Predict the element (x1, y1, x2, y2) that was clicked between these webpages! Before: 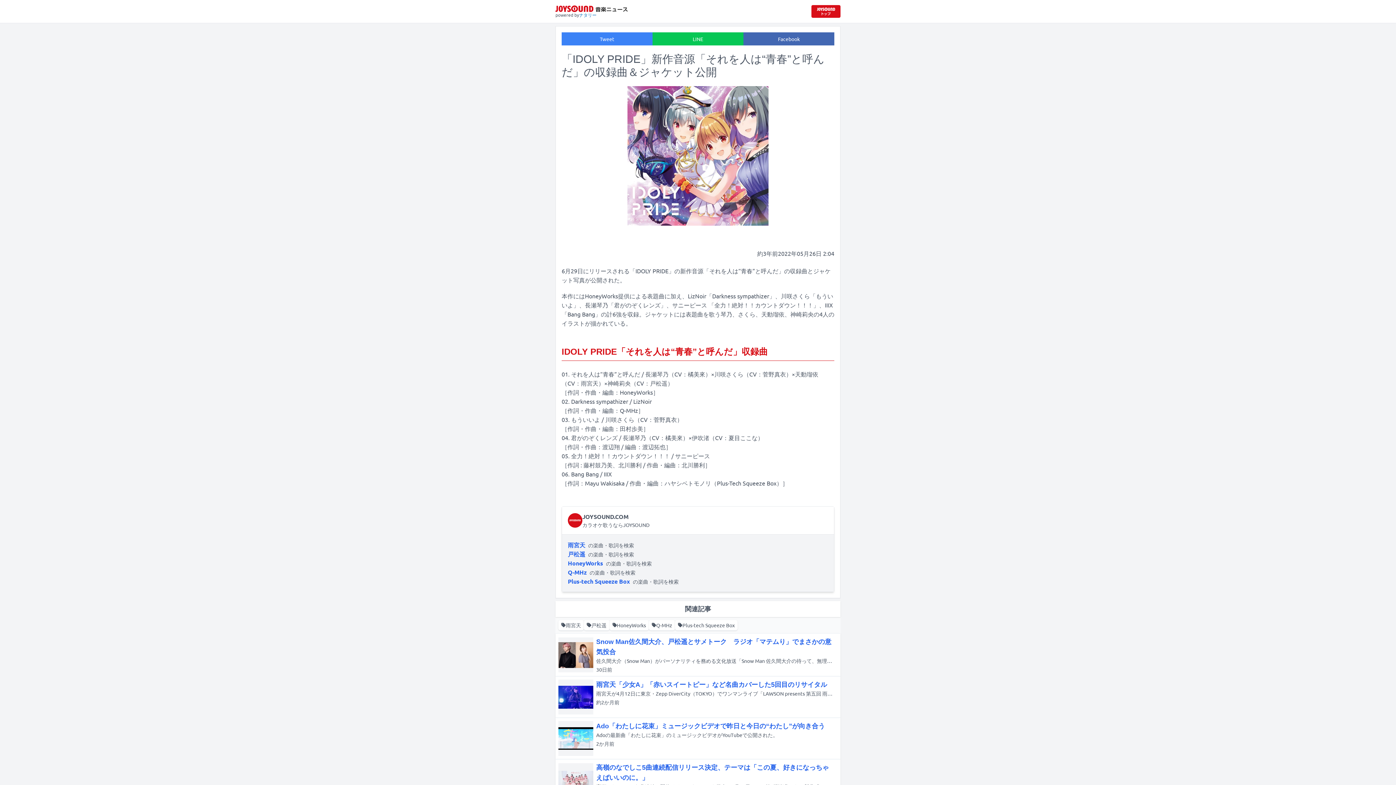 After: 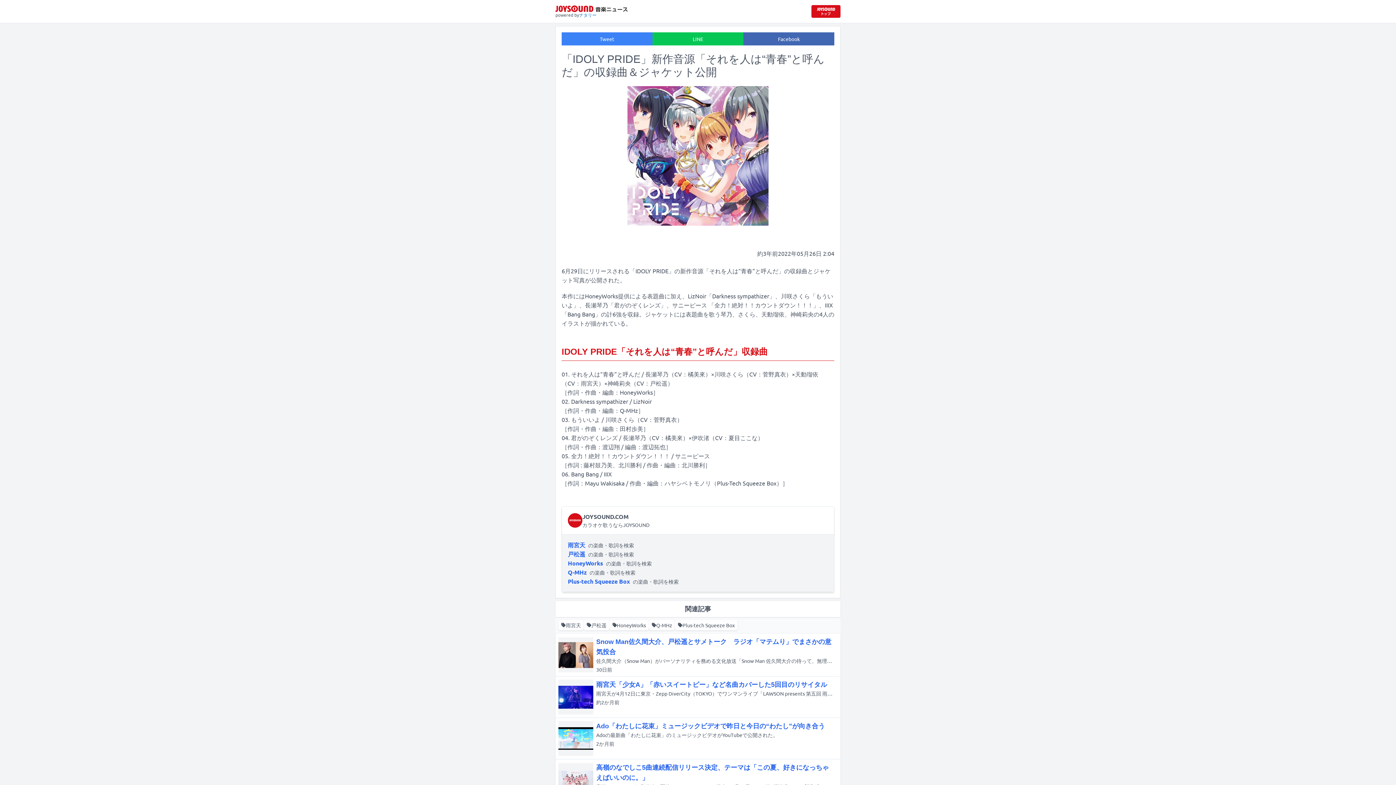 Action: bbox: (568, 559, 652, 567) label: HoneyWorksの楽曲・歌詞を検索